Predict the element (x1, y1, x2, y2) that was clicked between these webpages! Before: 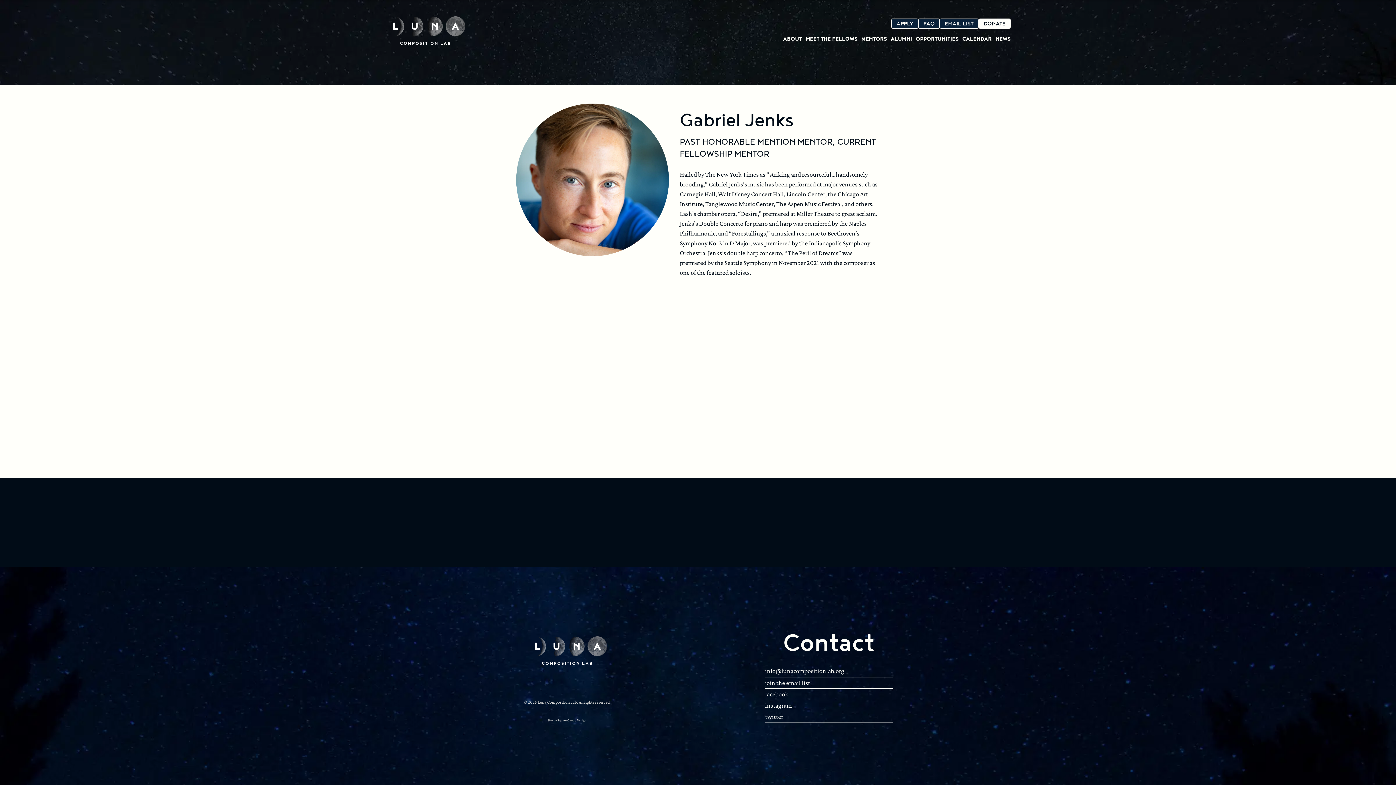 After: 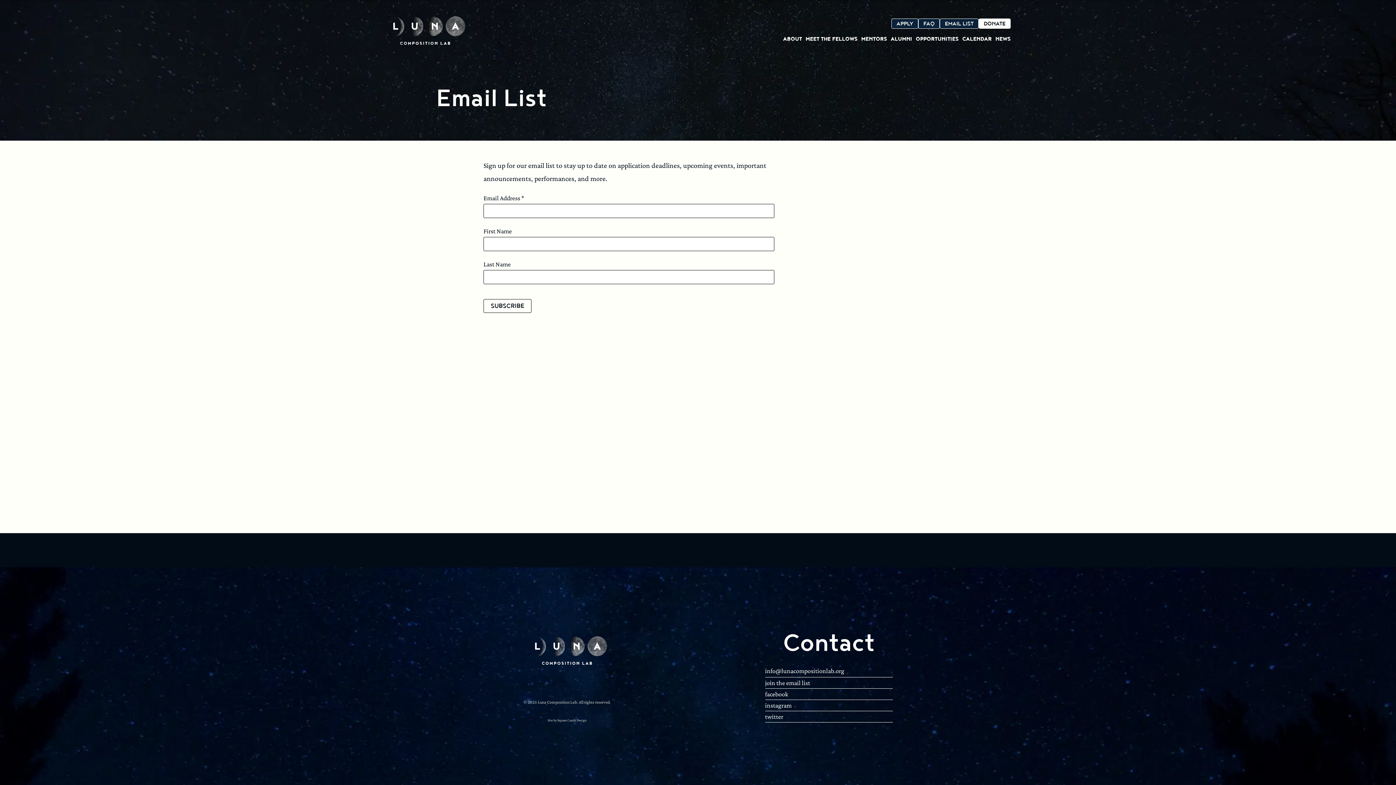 Action: label: EMAIL LIST bbox: (940, 18, 978, 28)